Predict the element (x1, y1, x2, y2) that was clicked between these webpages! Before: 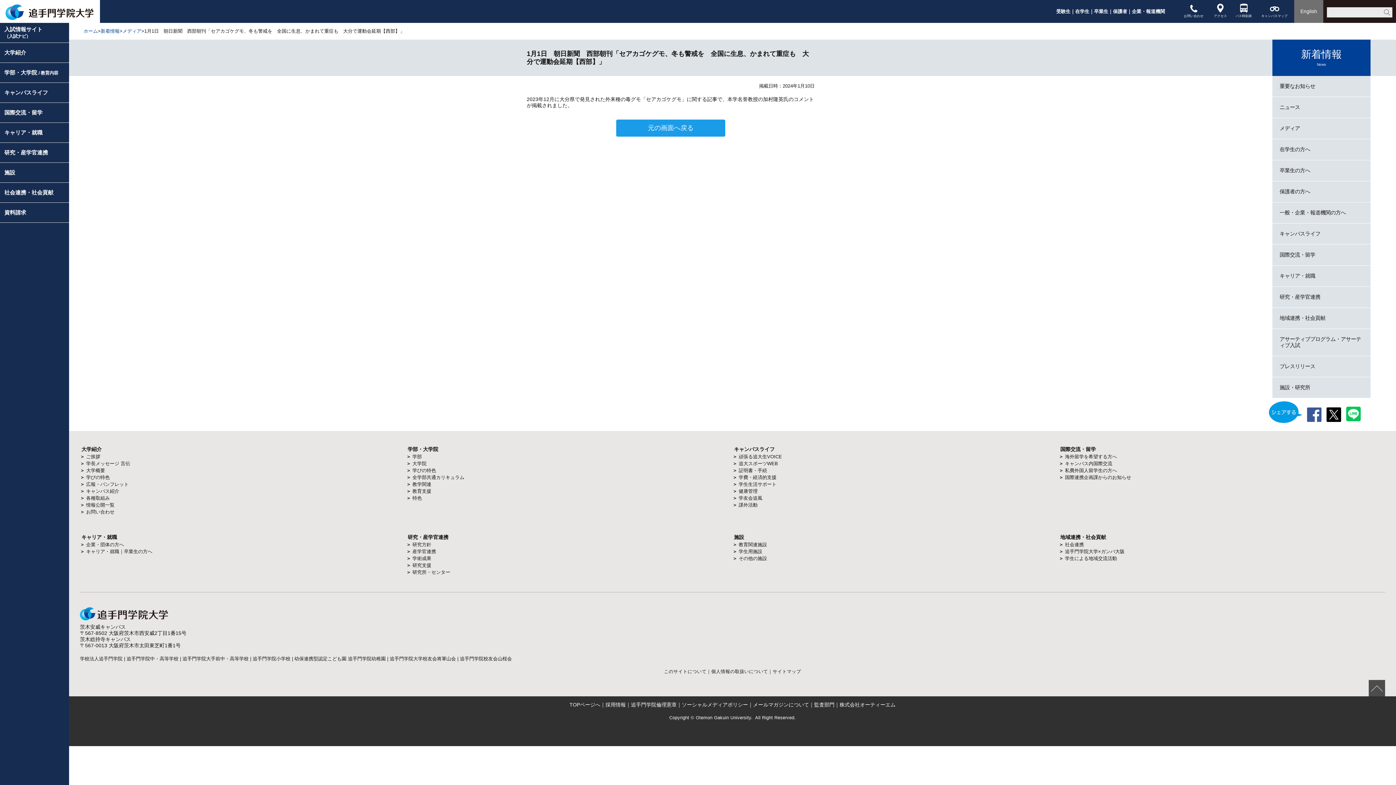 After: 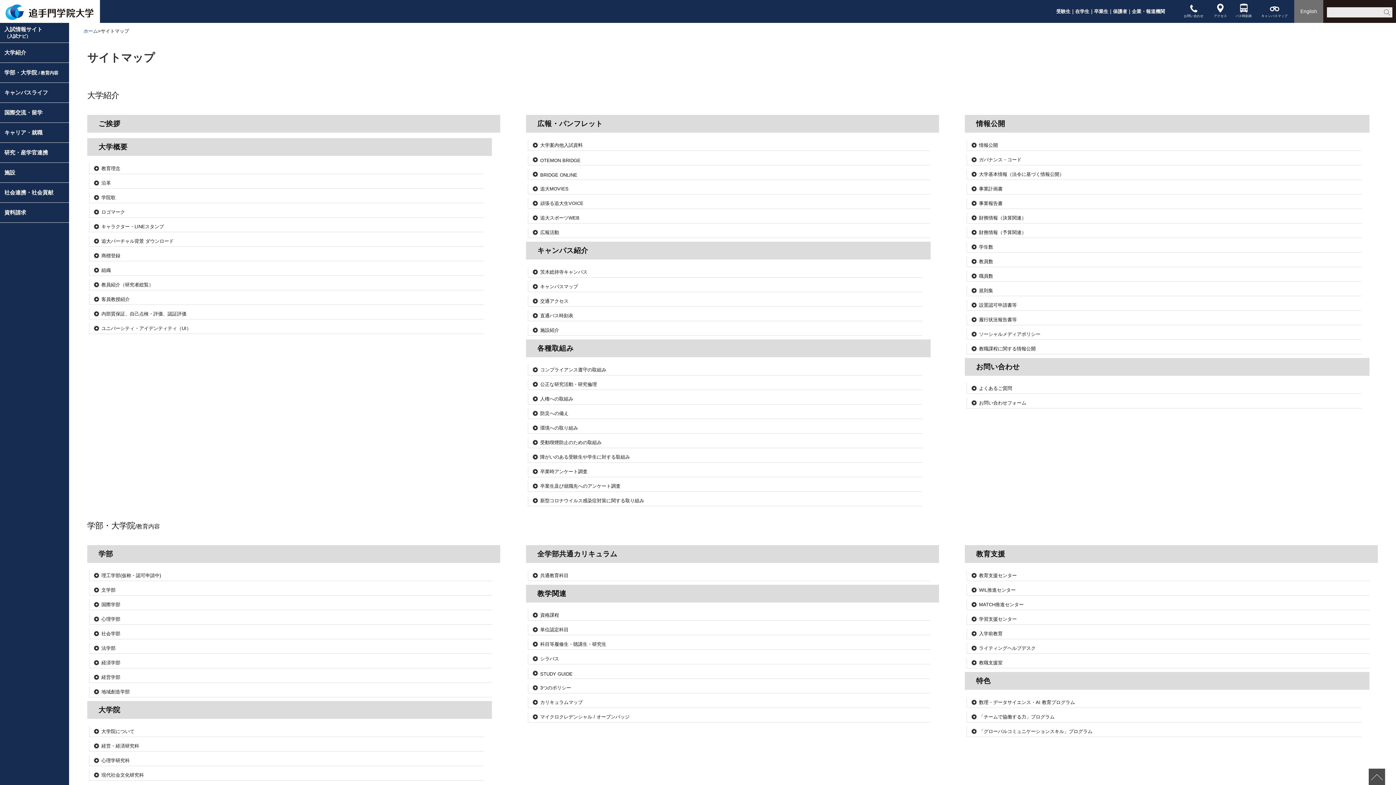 Action: bbox: (772, 669, 801, 674) label: サイトマップ